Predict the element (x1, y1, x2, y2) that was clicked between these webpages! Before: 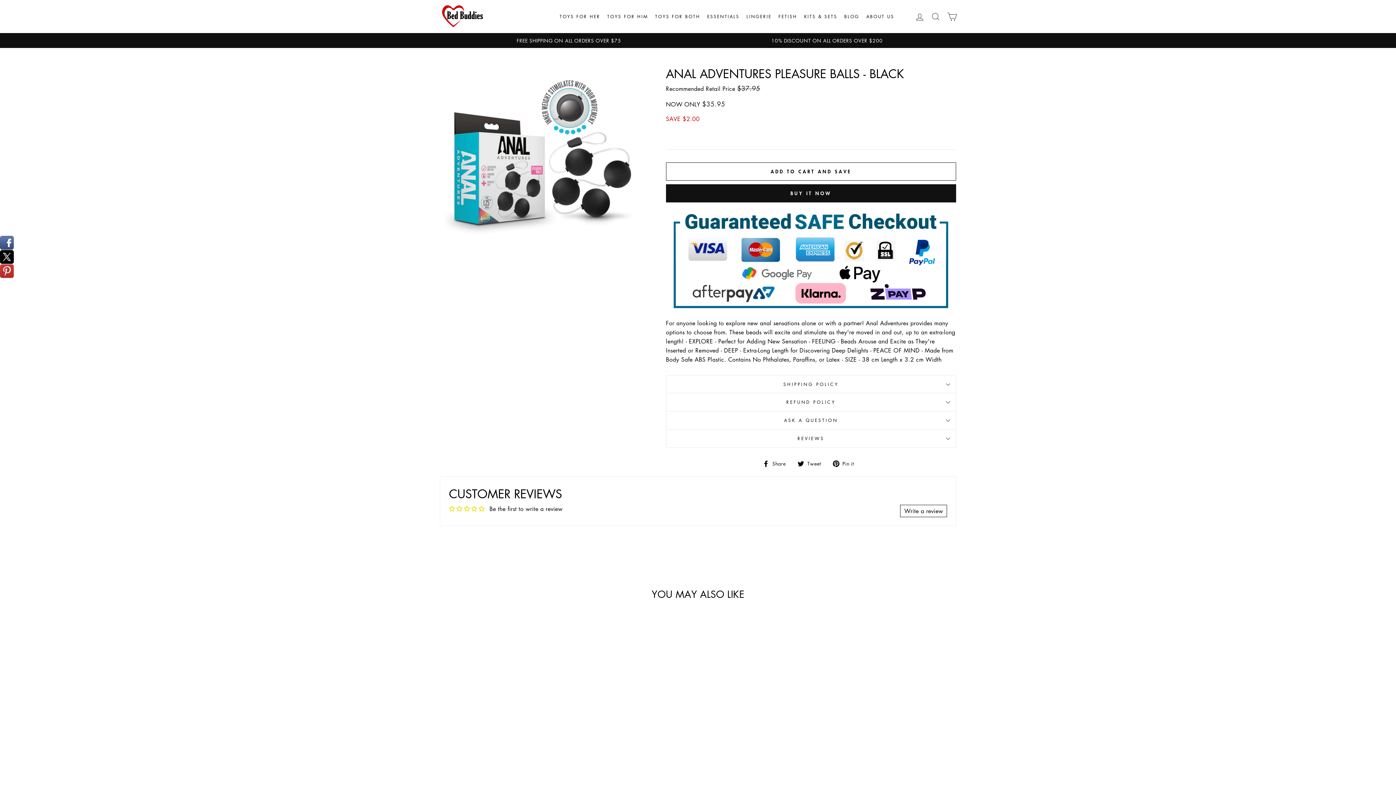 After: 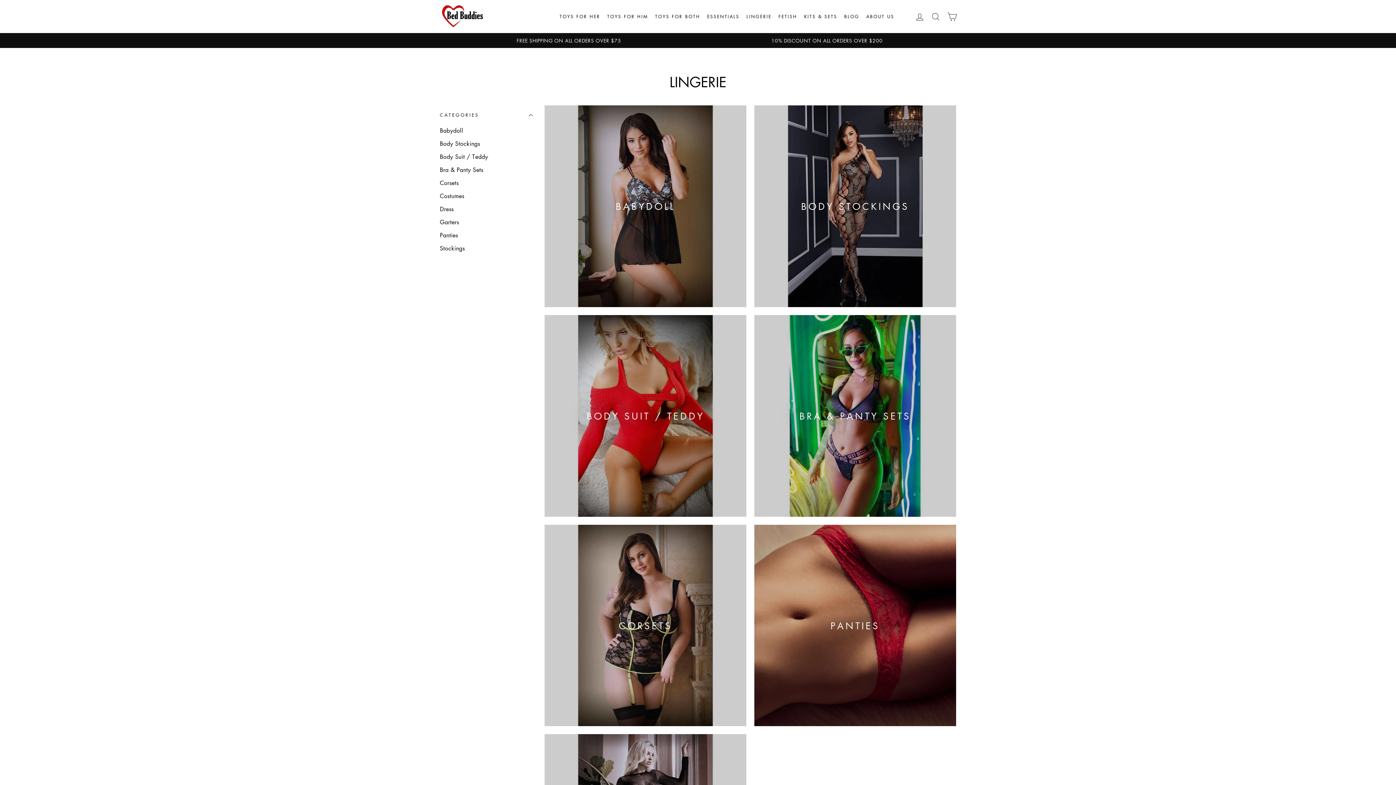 Action: bbox: (743, 10, 775, 22) label: LINGERIE